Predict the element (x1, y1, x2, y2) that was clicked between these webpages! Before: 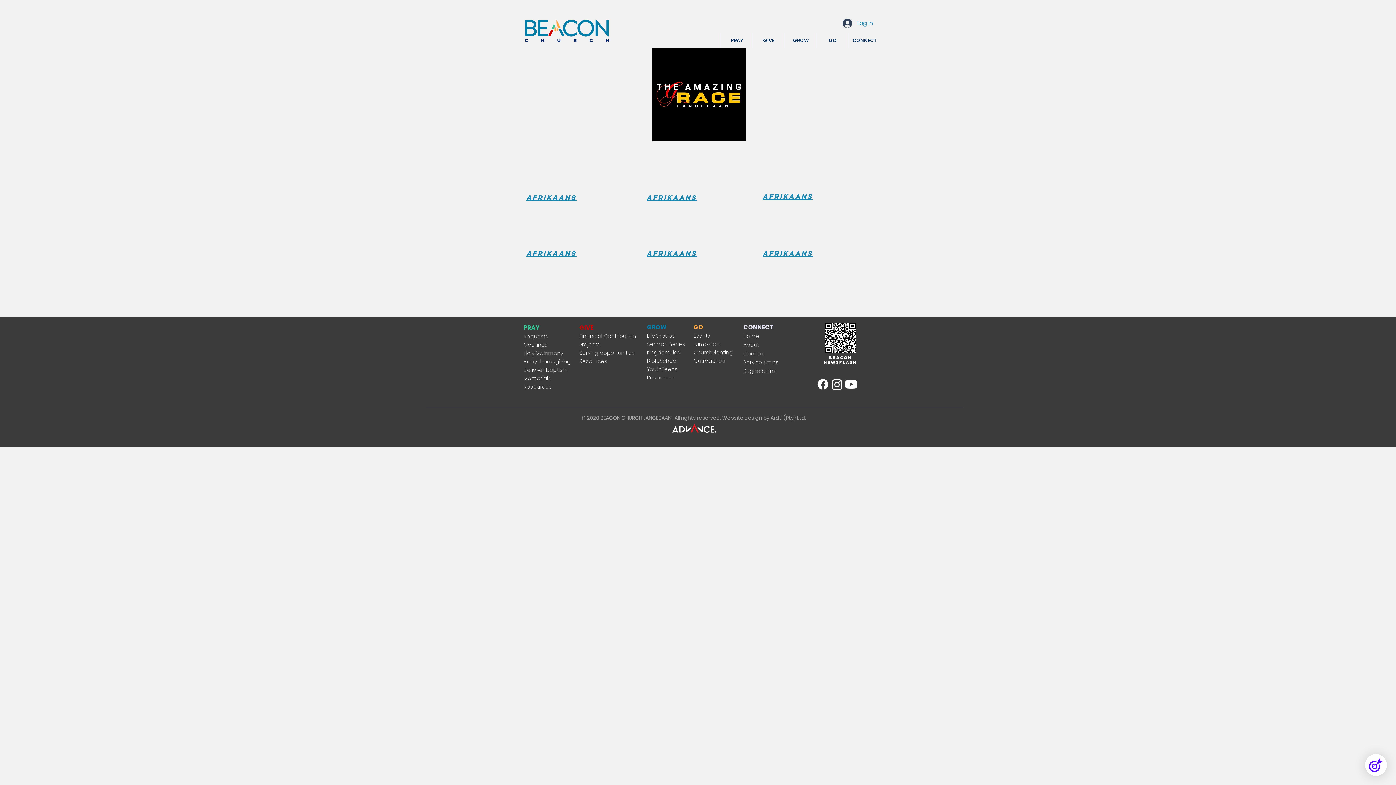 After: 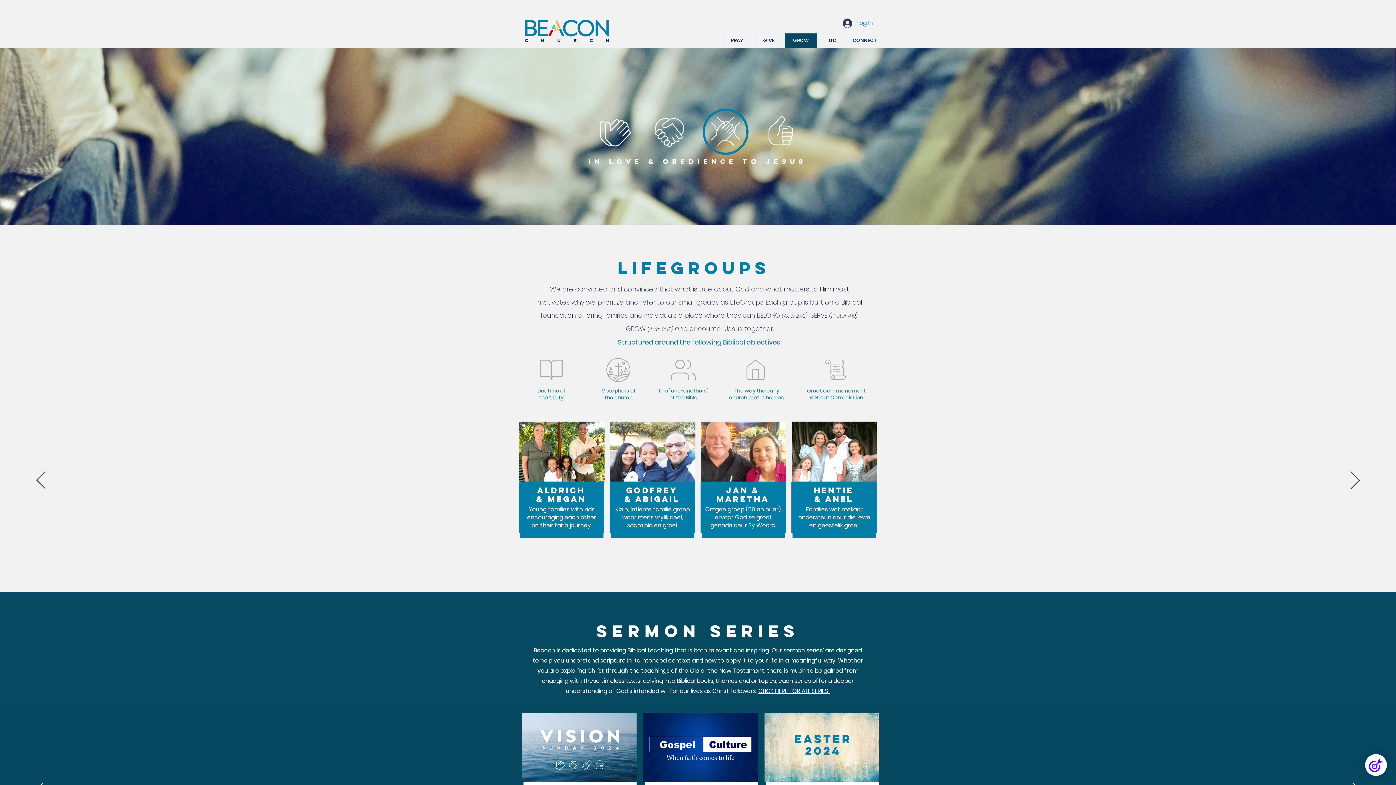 Action: label: BibleSchool bbox: (647, 357, 677, 364)